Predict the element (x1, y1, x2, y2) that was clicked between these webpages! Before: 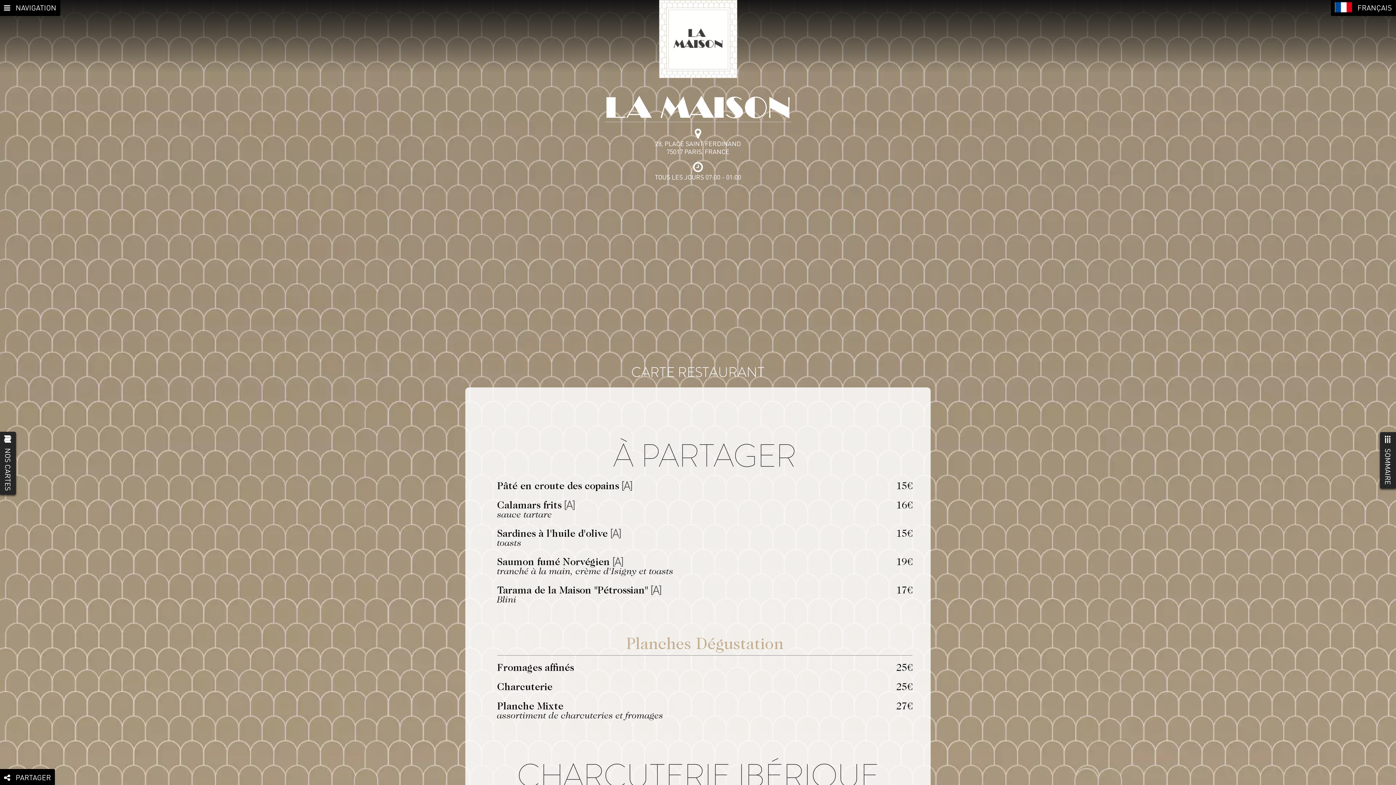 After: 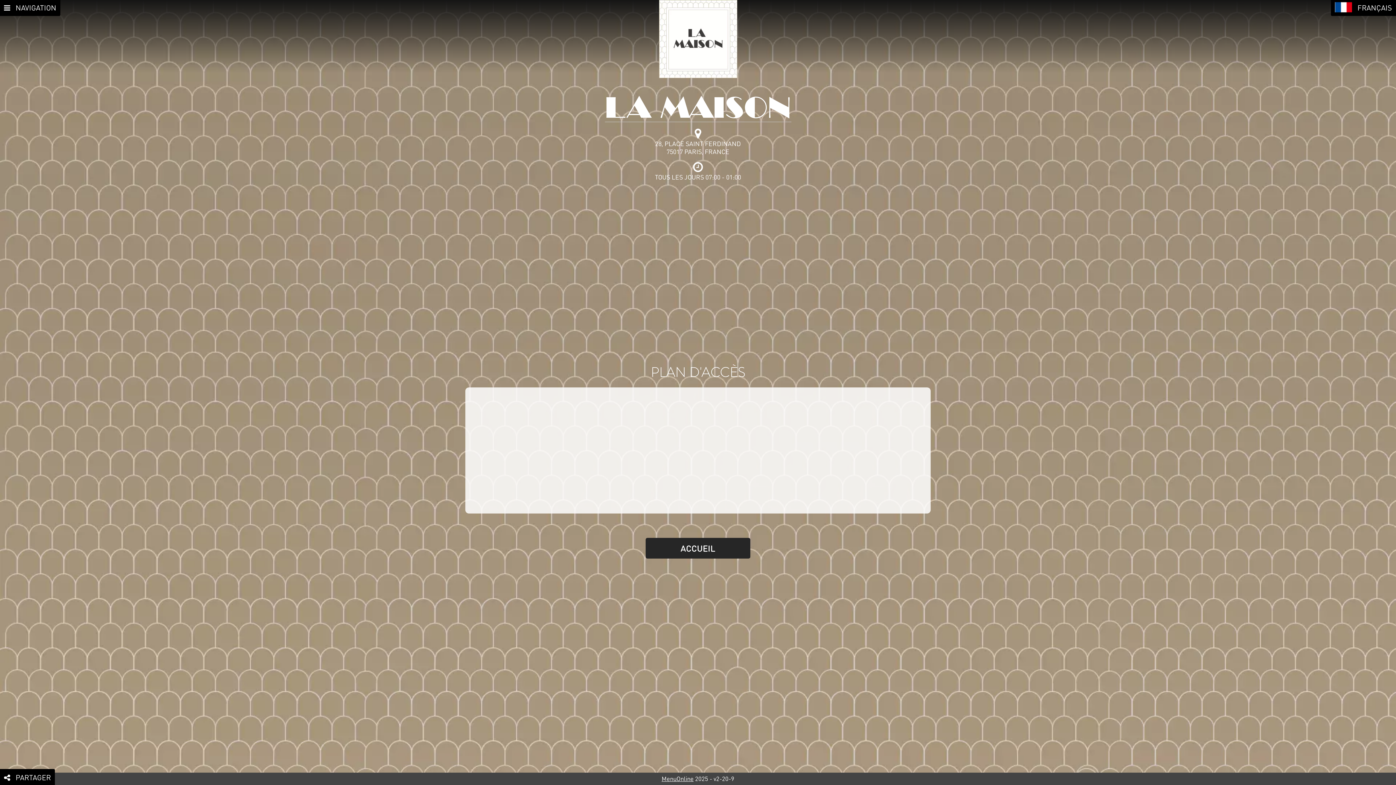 Action: label: 28, PLACE SAINT FERDINAND
75017 PARIS, FRANCE bbox: (655, 128, 741, 155)